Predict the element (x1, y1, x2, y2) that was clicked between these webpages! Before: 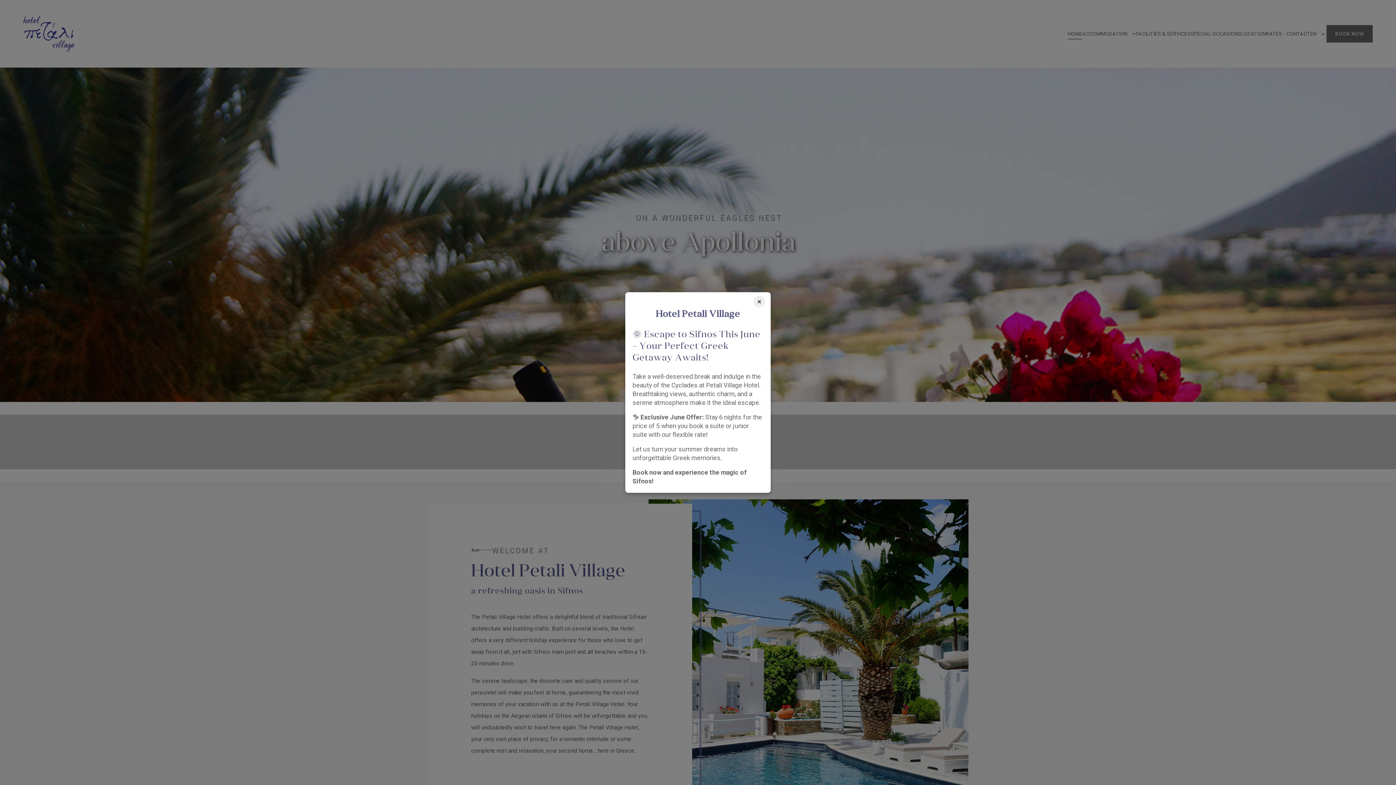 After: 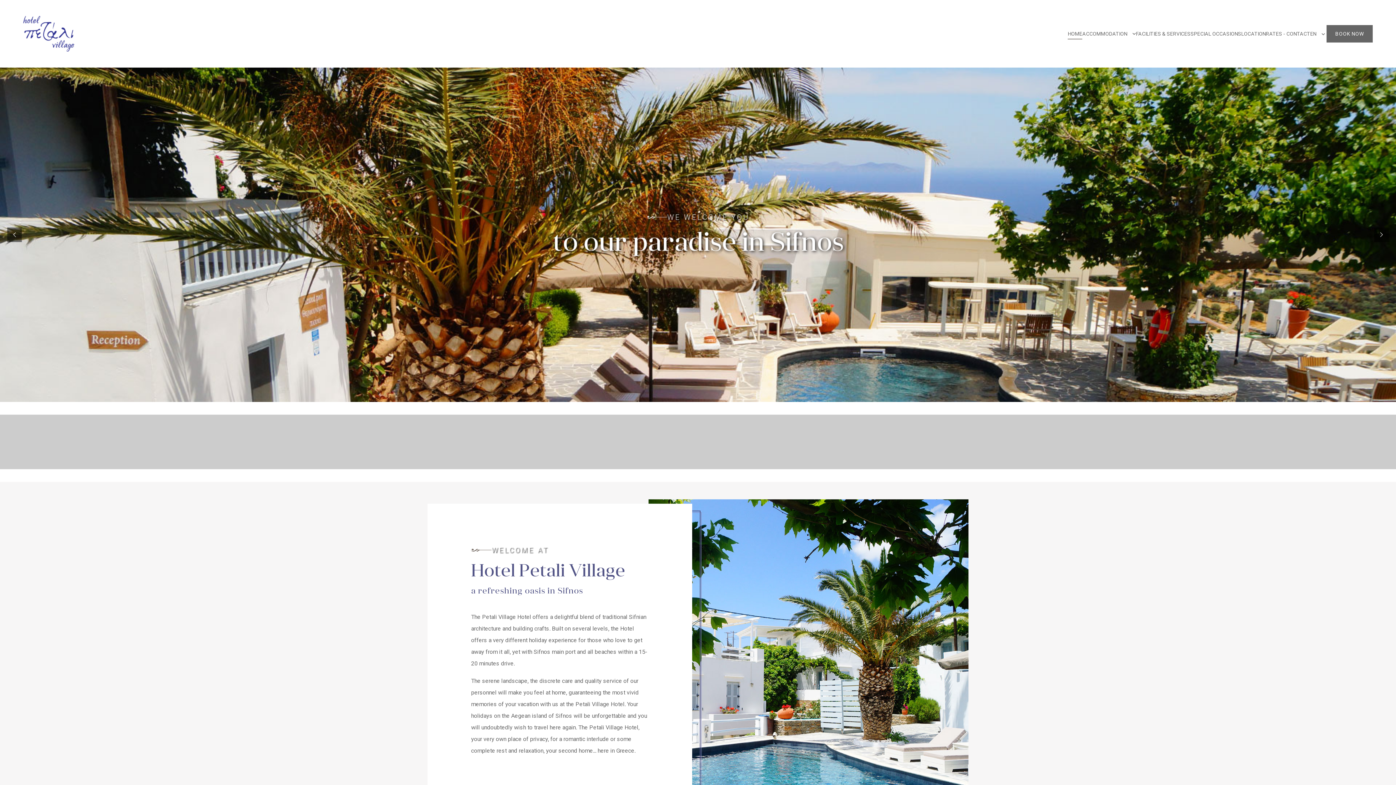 Action: label: Close bbox: (753, 295, 765, 307)